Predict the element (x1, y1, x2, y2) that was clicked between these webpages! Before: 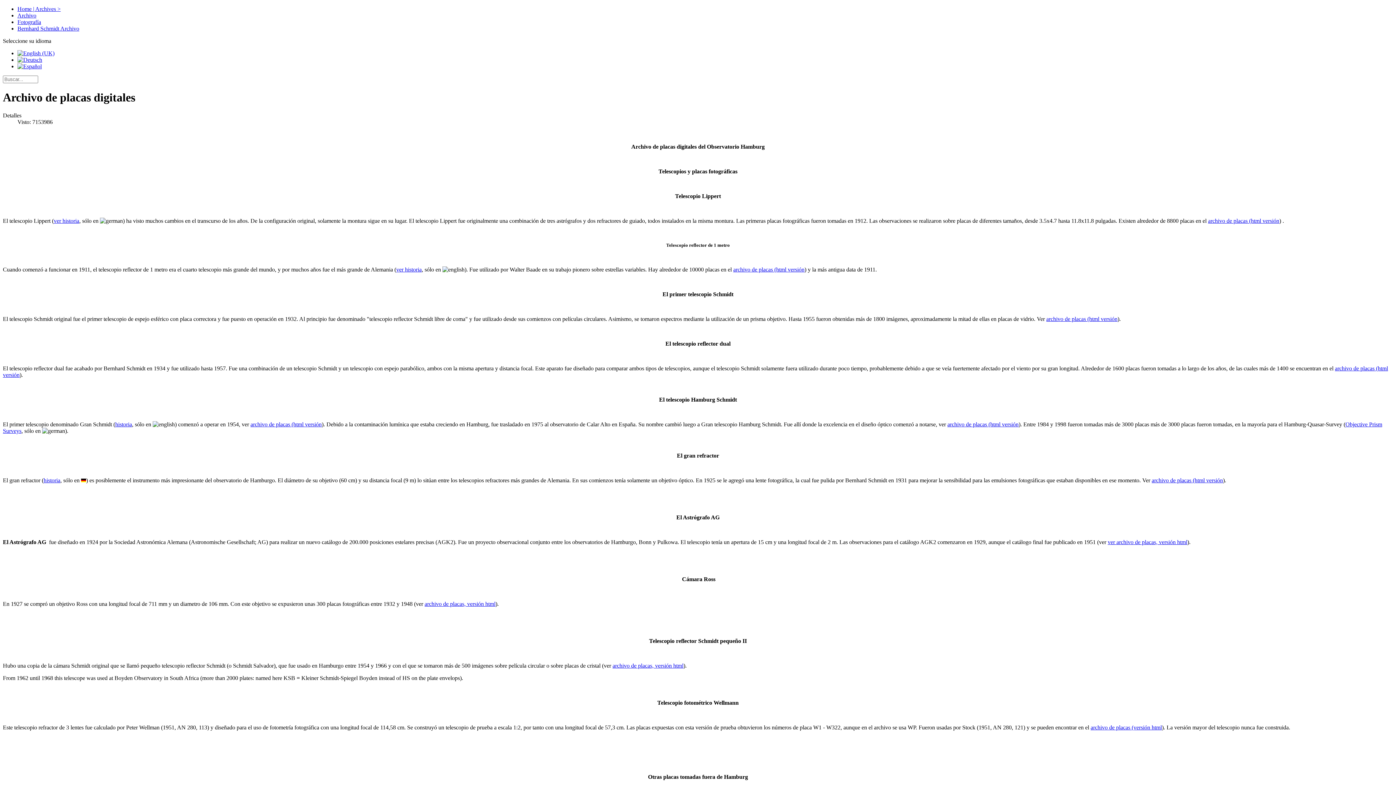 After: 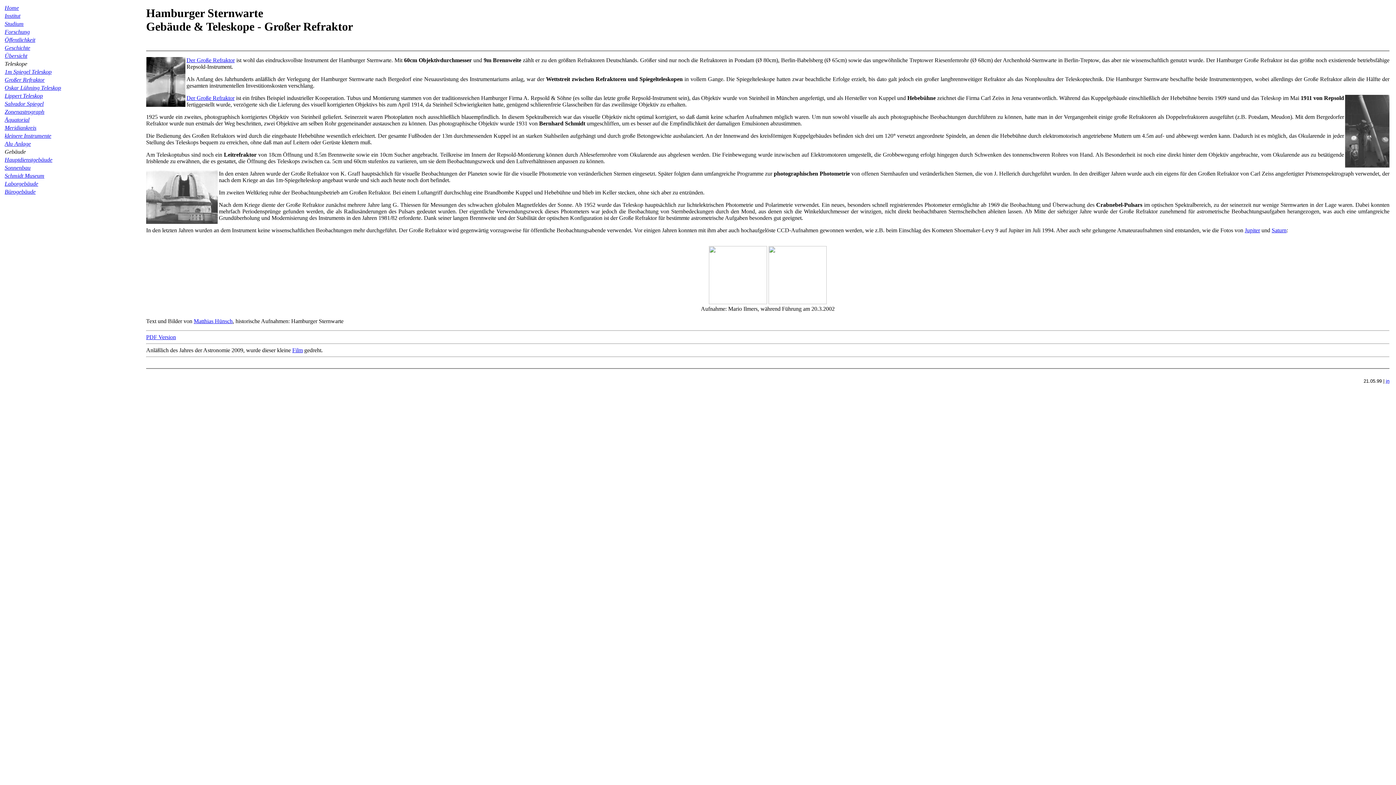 Action: label: historia bbox: (43, 477, 60, 483)